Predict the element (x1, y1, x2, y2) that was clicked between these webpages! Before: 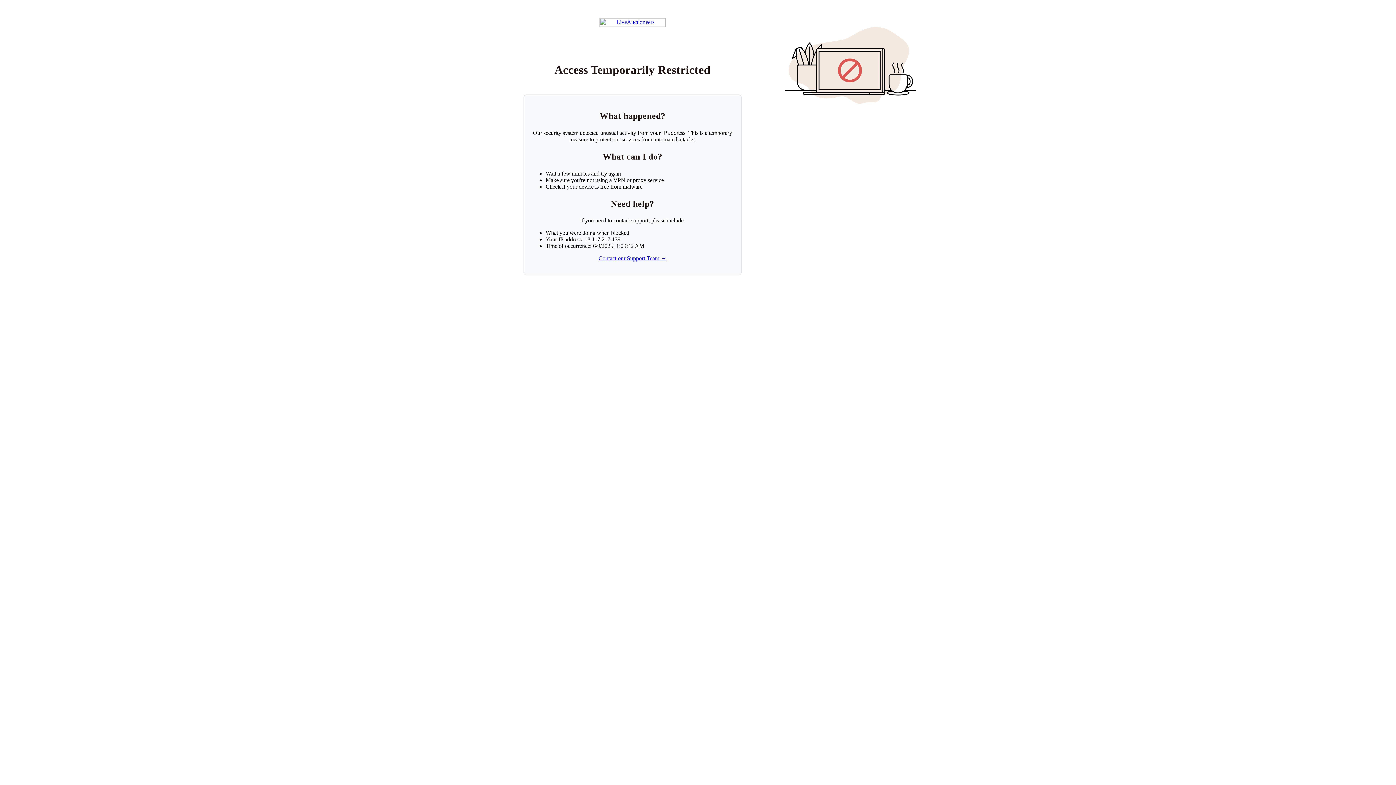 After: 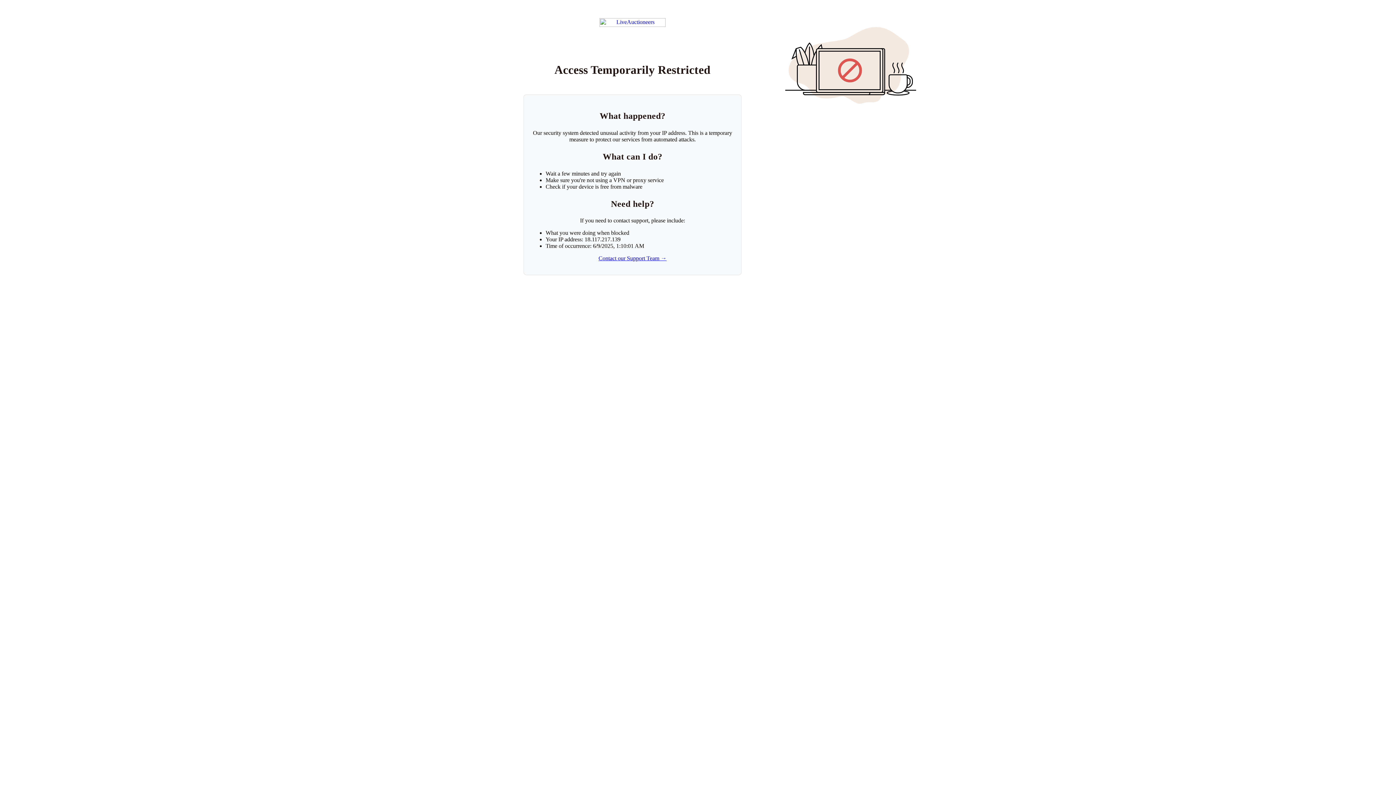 Action: bbox: (599, 18, 665, 26) label: Return to LiveAuctioneers homepage